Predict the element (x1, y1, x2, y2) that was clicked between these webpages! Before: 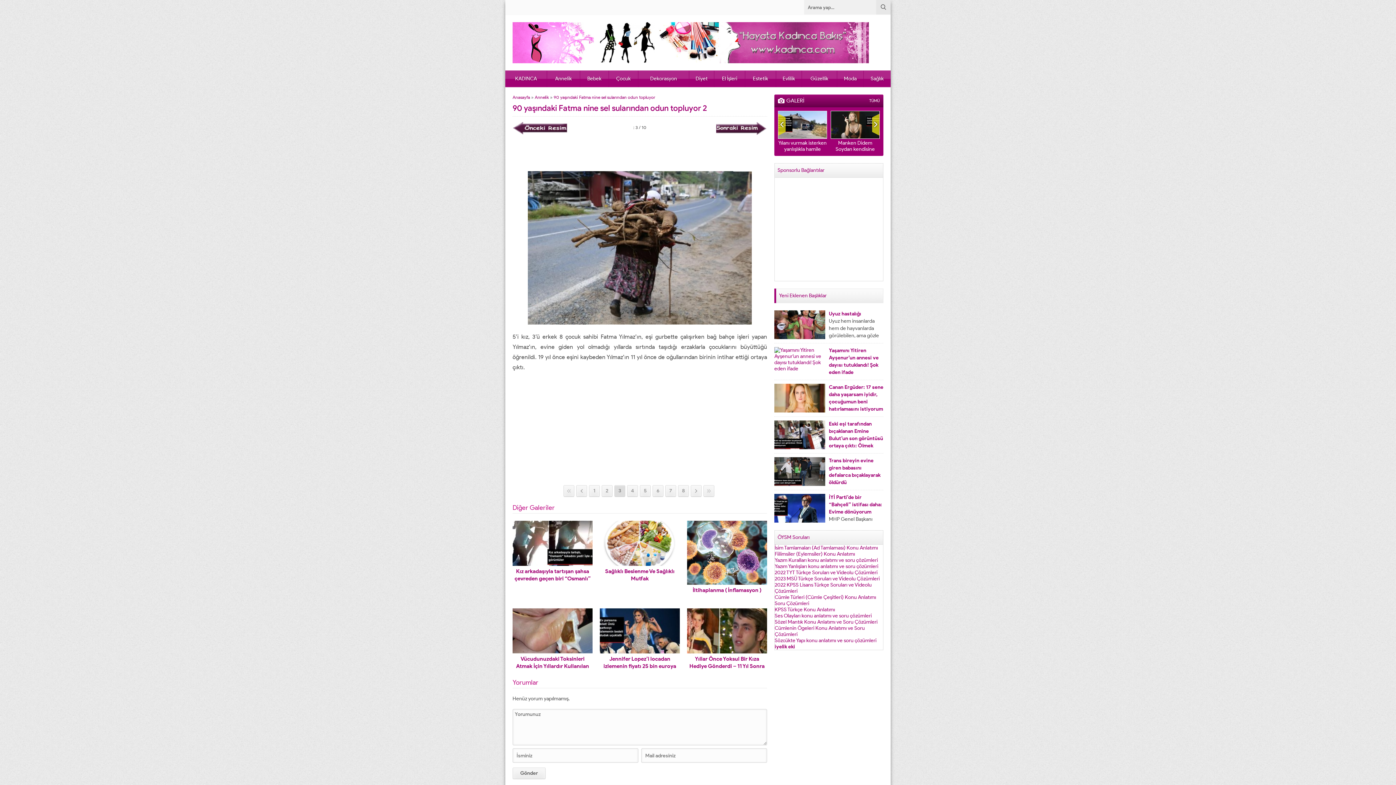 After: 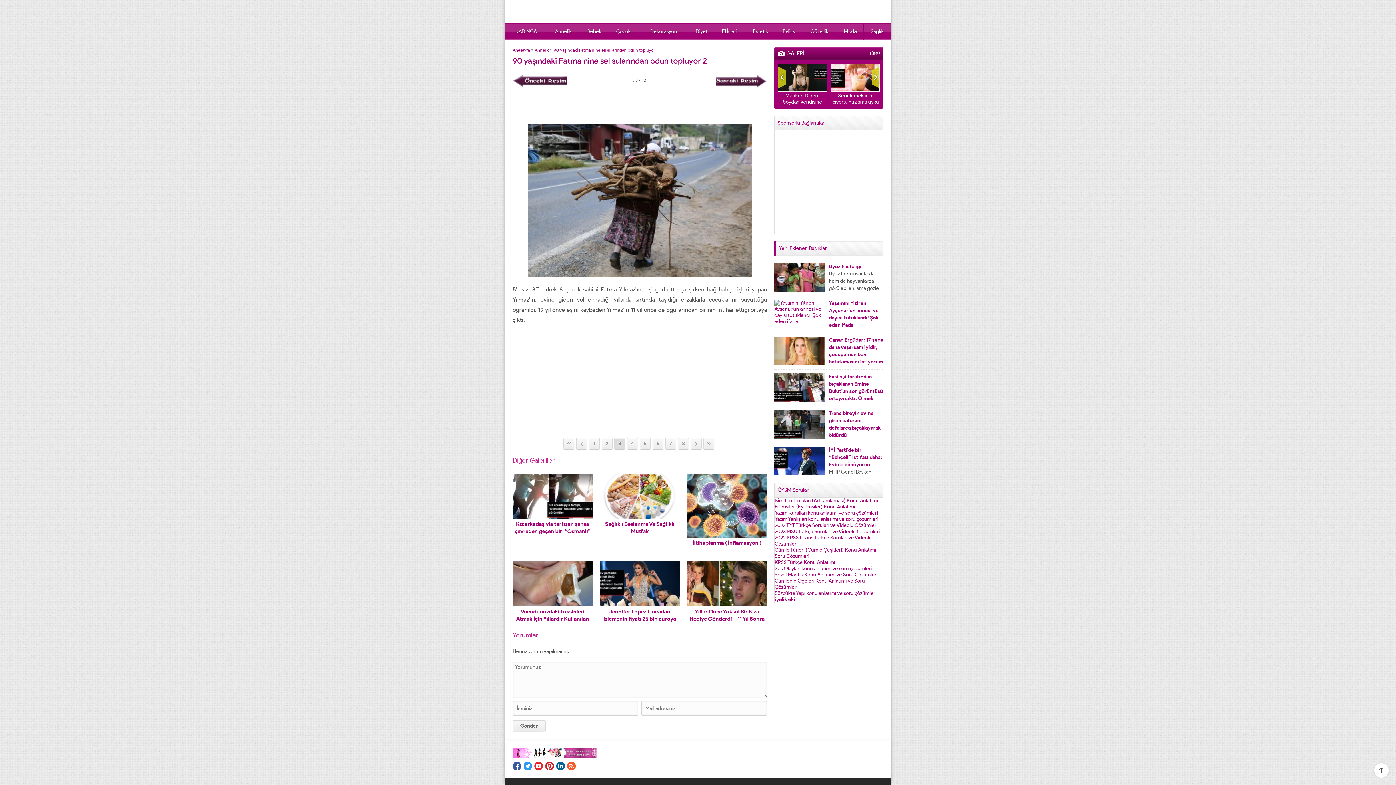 Action: label: 3 bbox: (614, 485, 625, 497)